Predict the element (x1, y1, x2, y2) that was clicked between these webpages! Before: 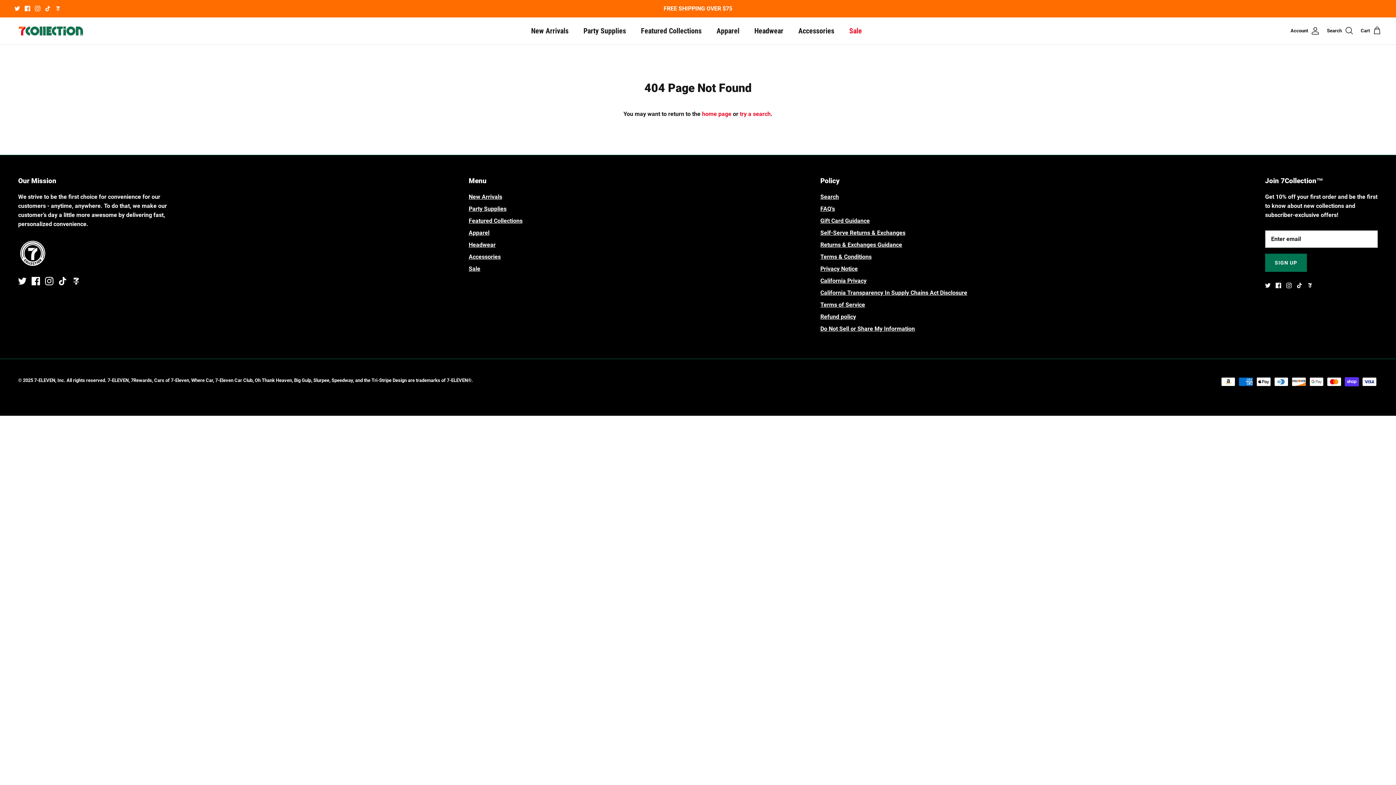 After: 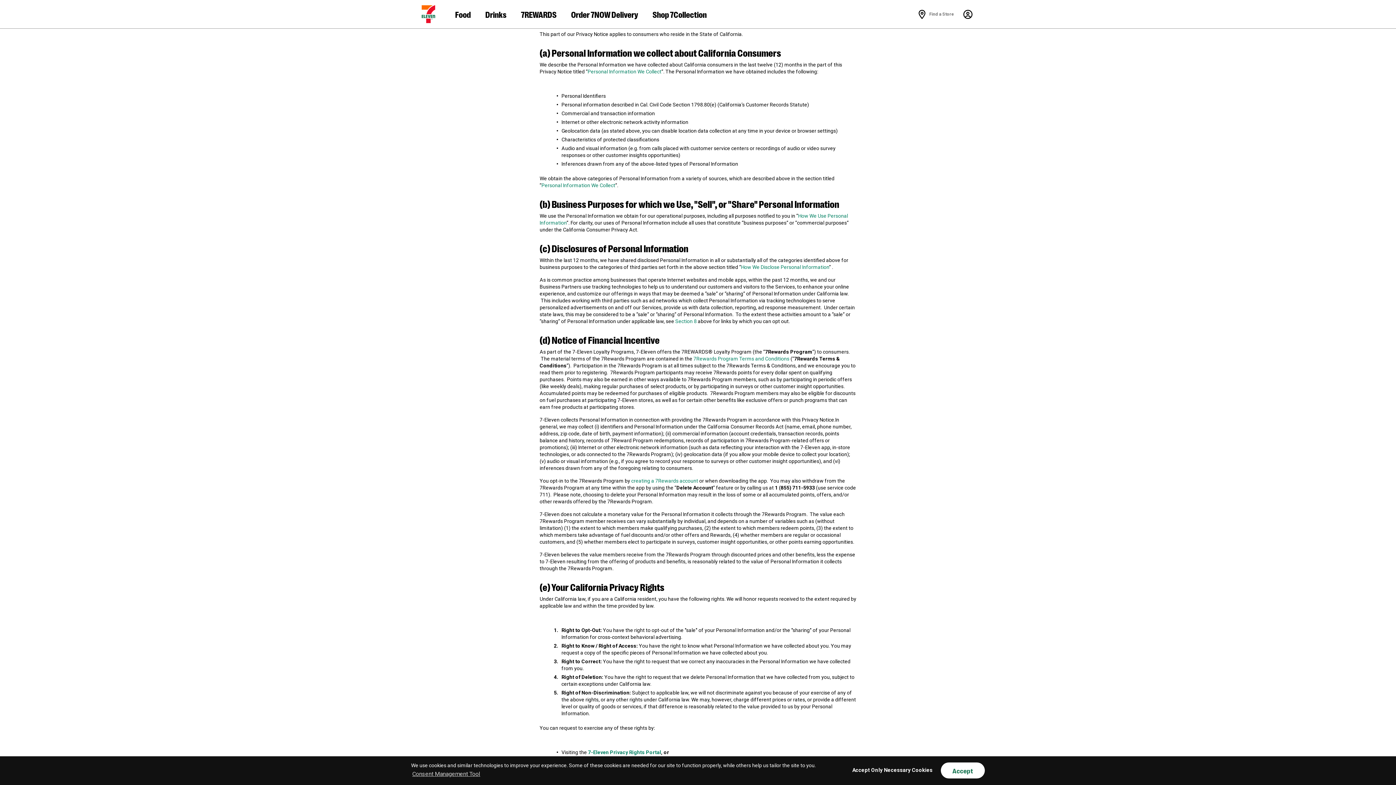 Action: label: California Privacy bbox: (820, 277, 866, 284)